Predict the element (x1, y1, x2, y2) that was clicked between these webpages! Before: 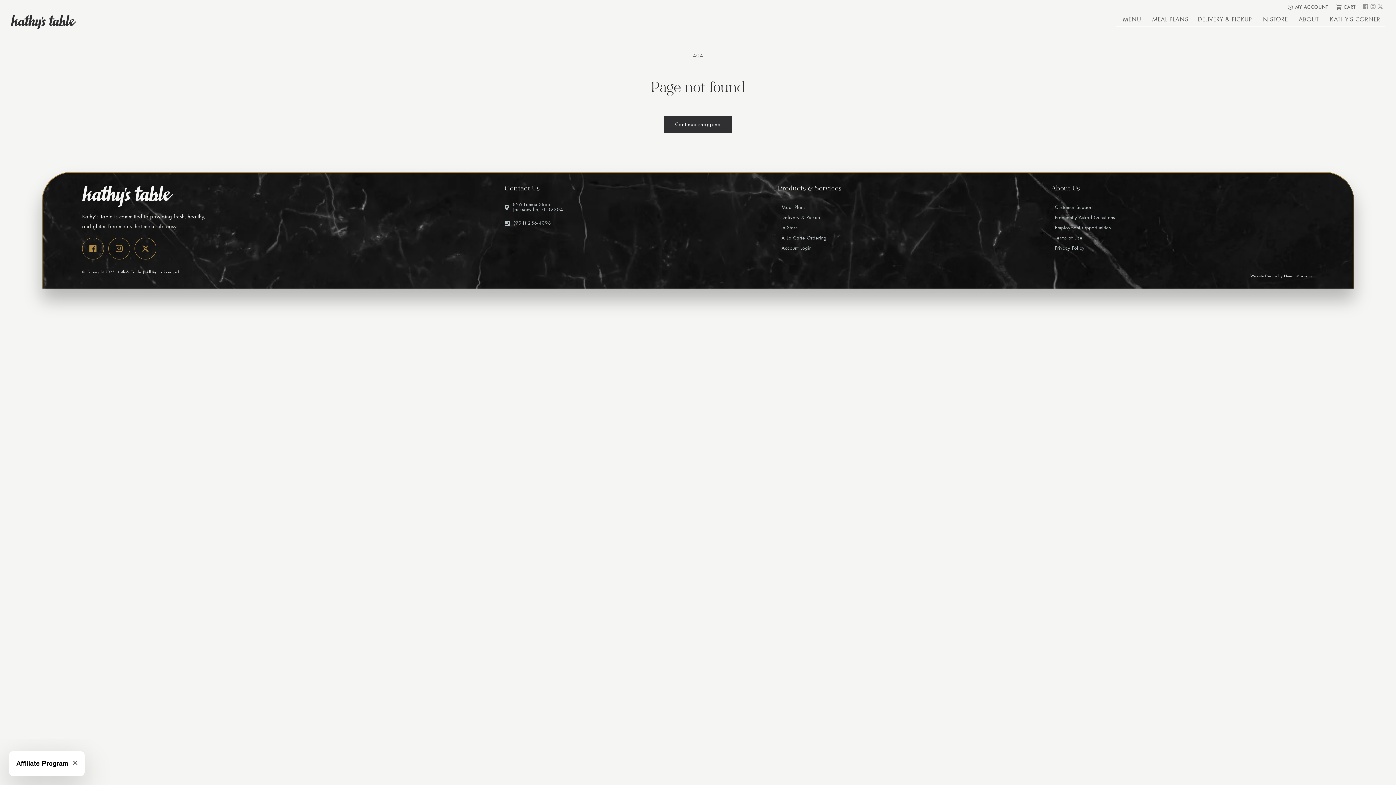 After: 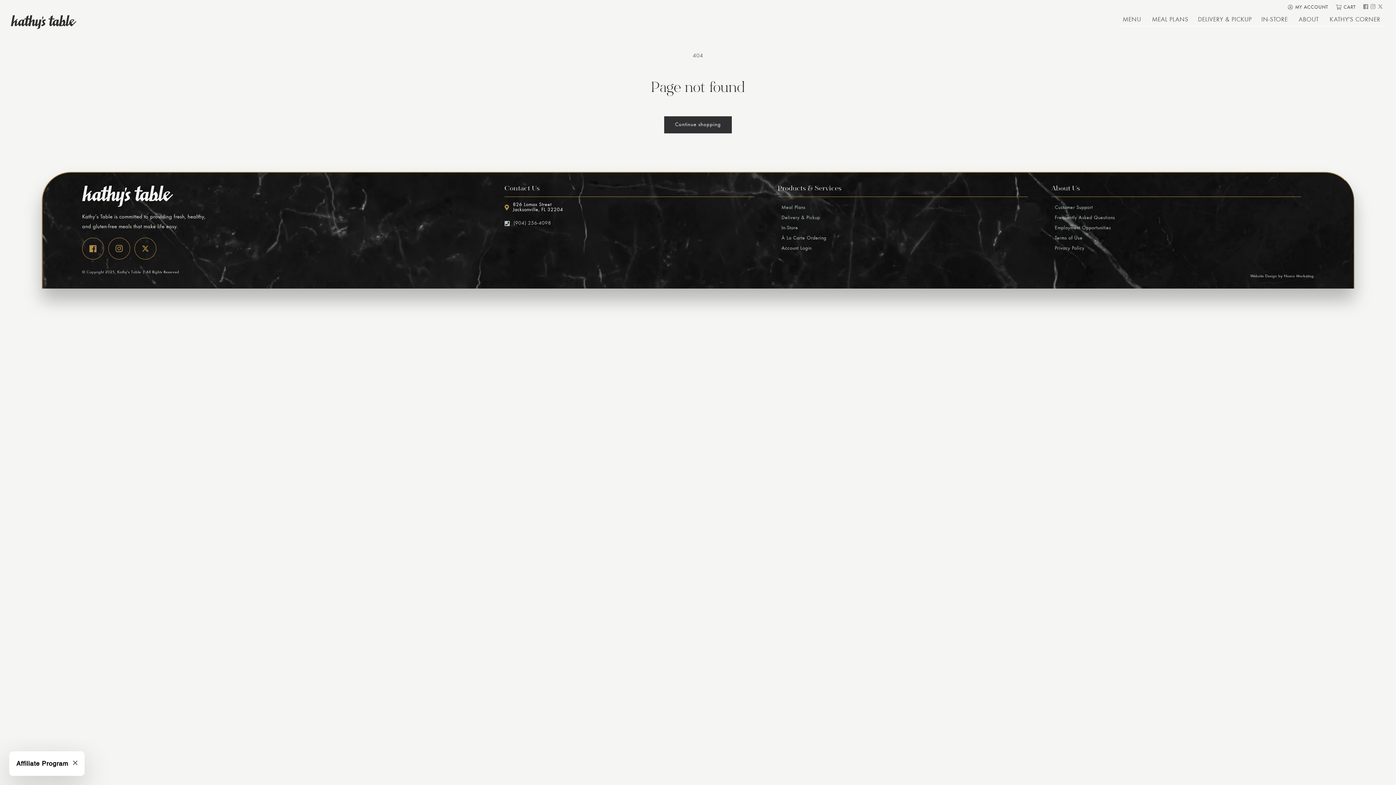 Action: label: 826 Lomax Street
Jacksonville, FL 32204 bbox: (512, 202, 563, 212)